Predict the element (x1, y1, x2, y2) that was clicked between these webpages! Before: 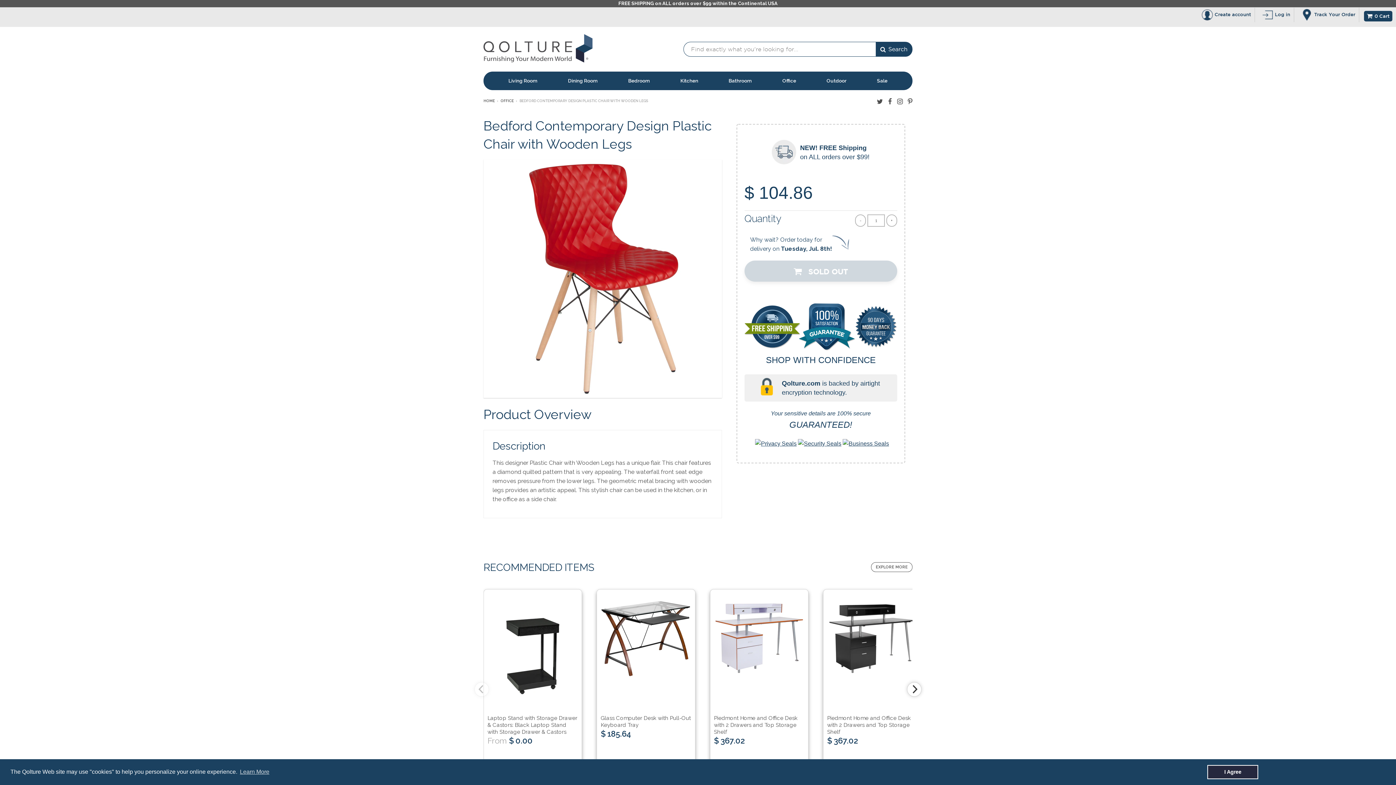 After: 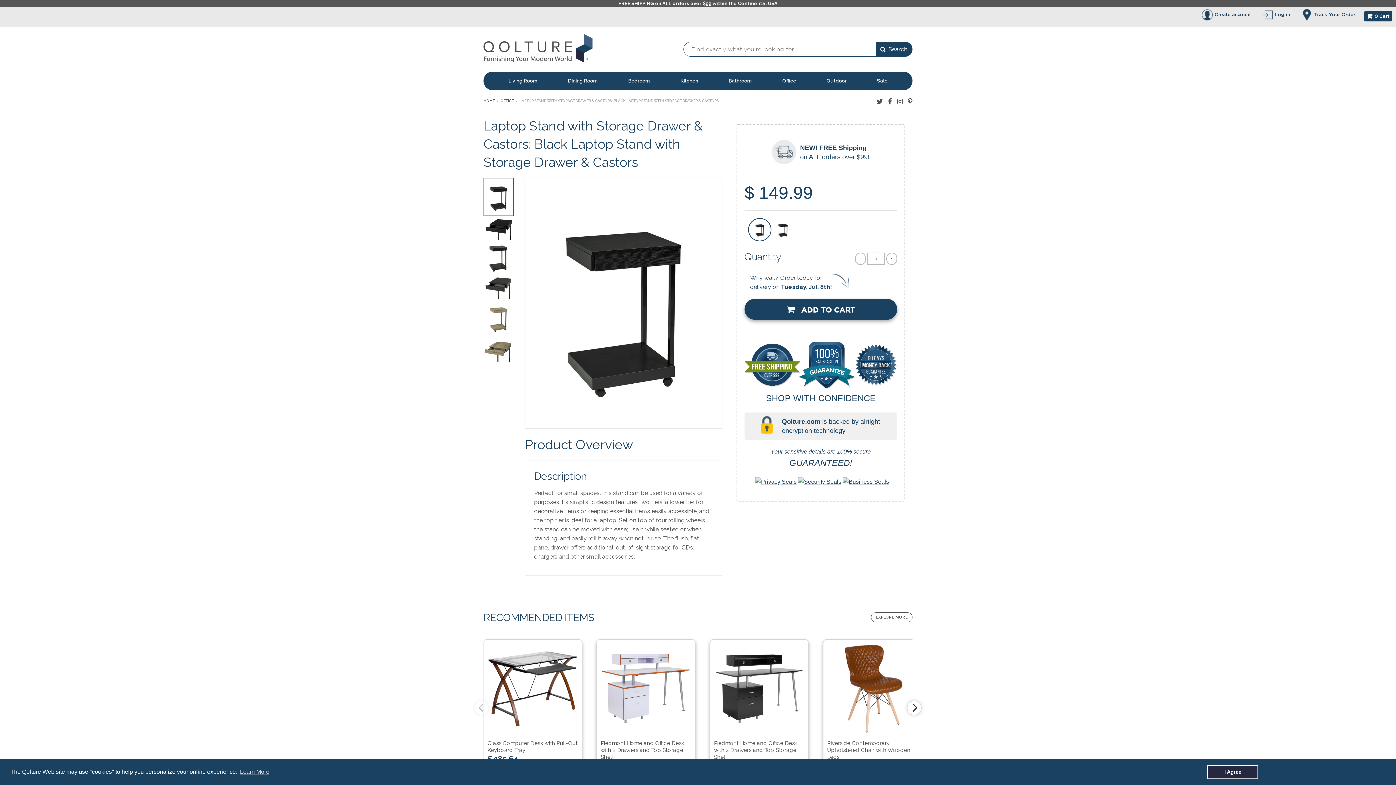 Action: bbox: (487, 593, 578, 708)